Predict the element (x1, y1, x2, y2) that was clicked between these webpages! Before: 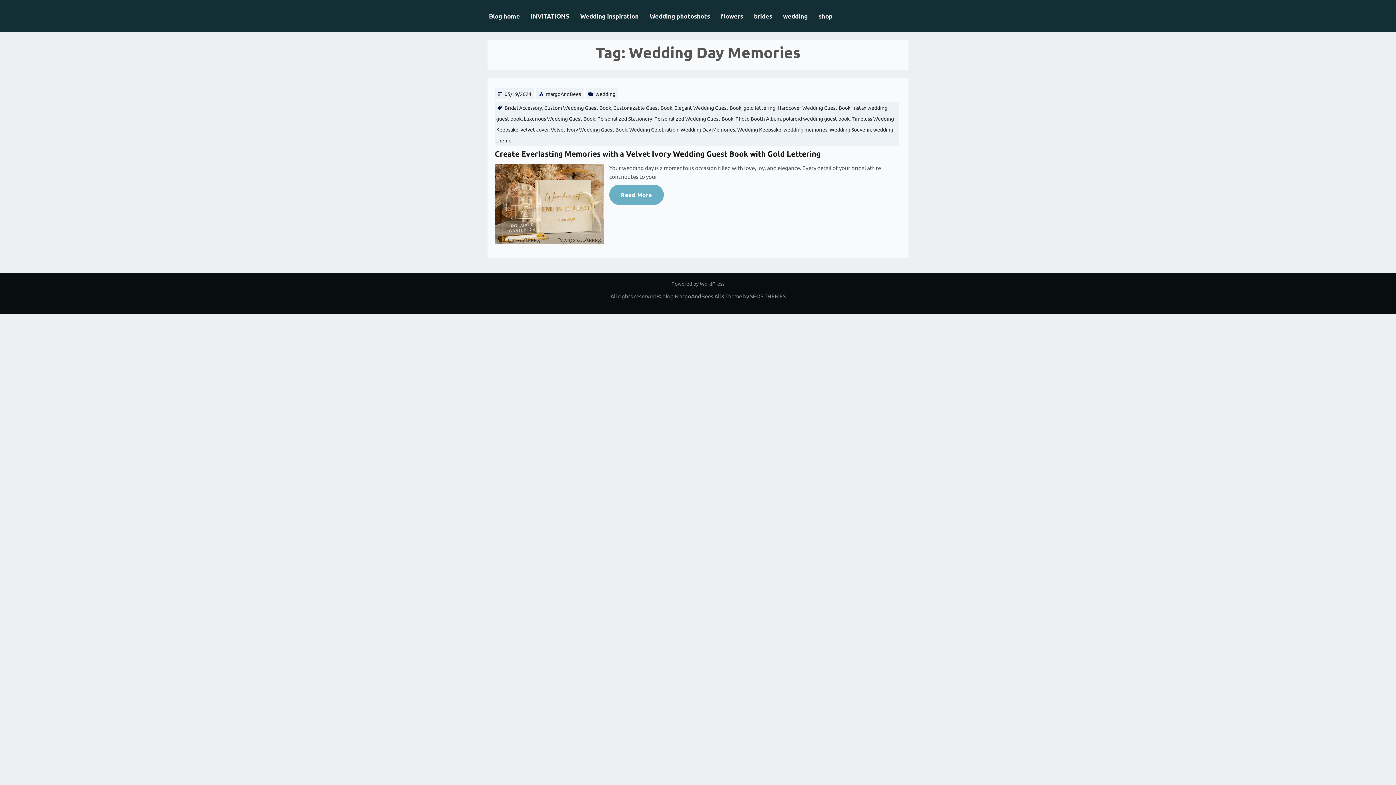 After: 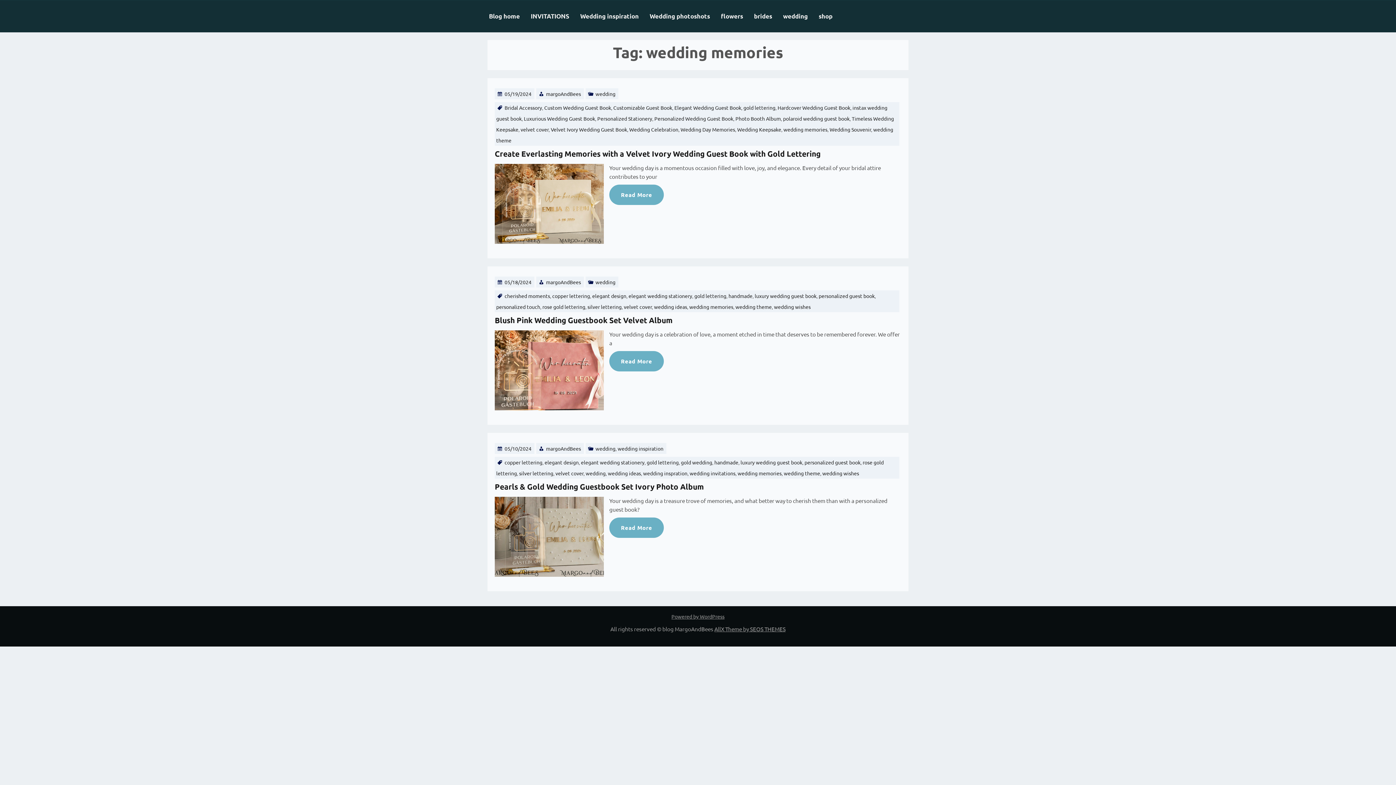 Action: label: wedding memories bbox: (783, 126, 827, 132)